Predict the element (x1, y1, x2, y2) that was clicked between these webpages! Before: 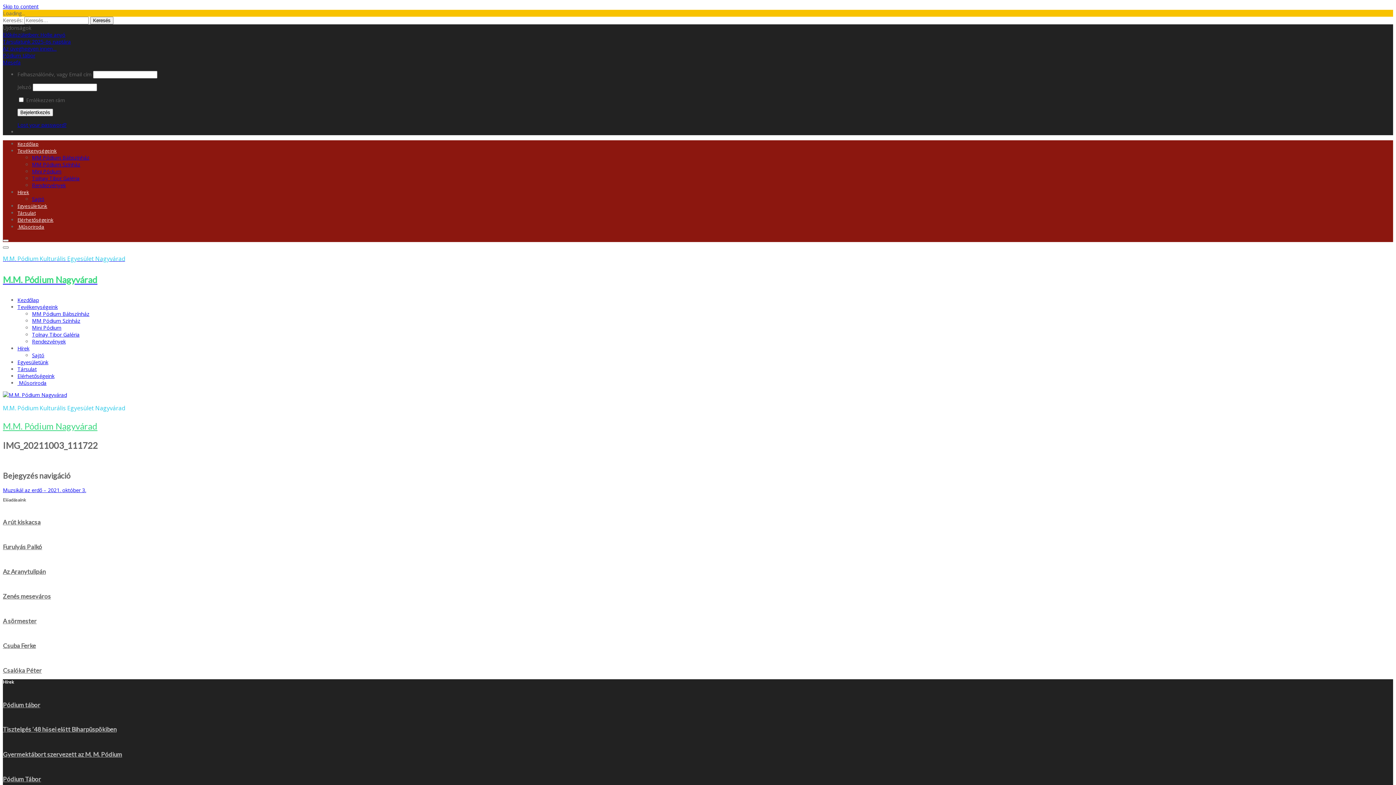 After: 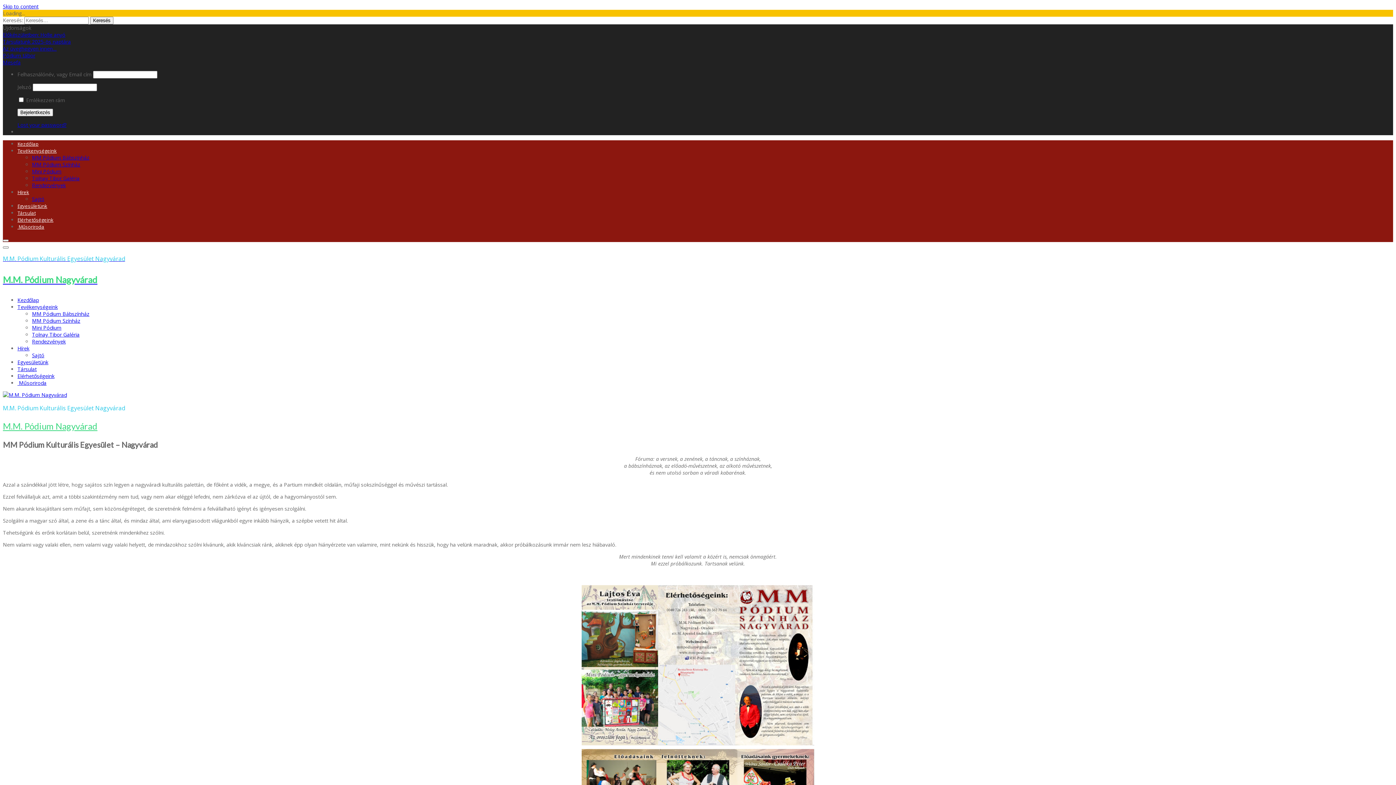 Action: bbox: (17, 358, 48, 365) label: Egyesületünk